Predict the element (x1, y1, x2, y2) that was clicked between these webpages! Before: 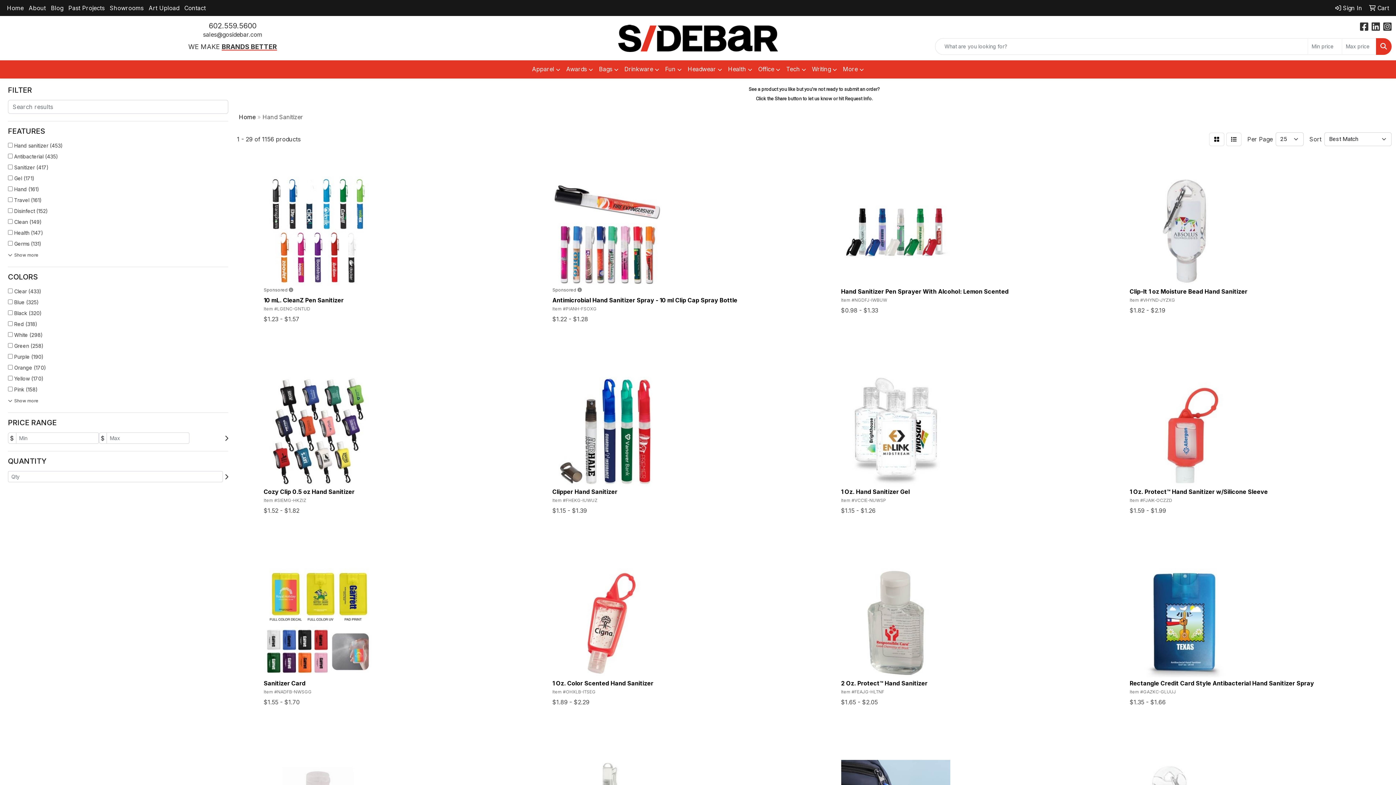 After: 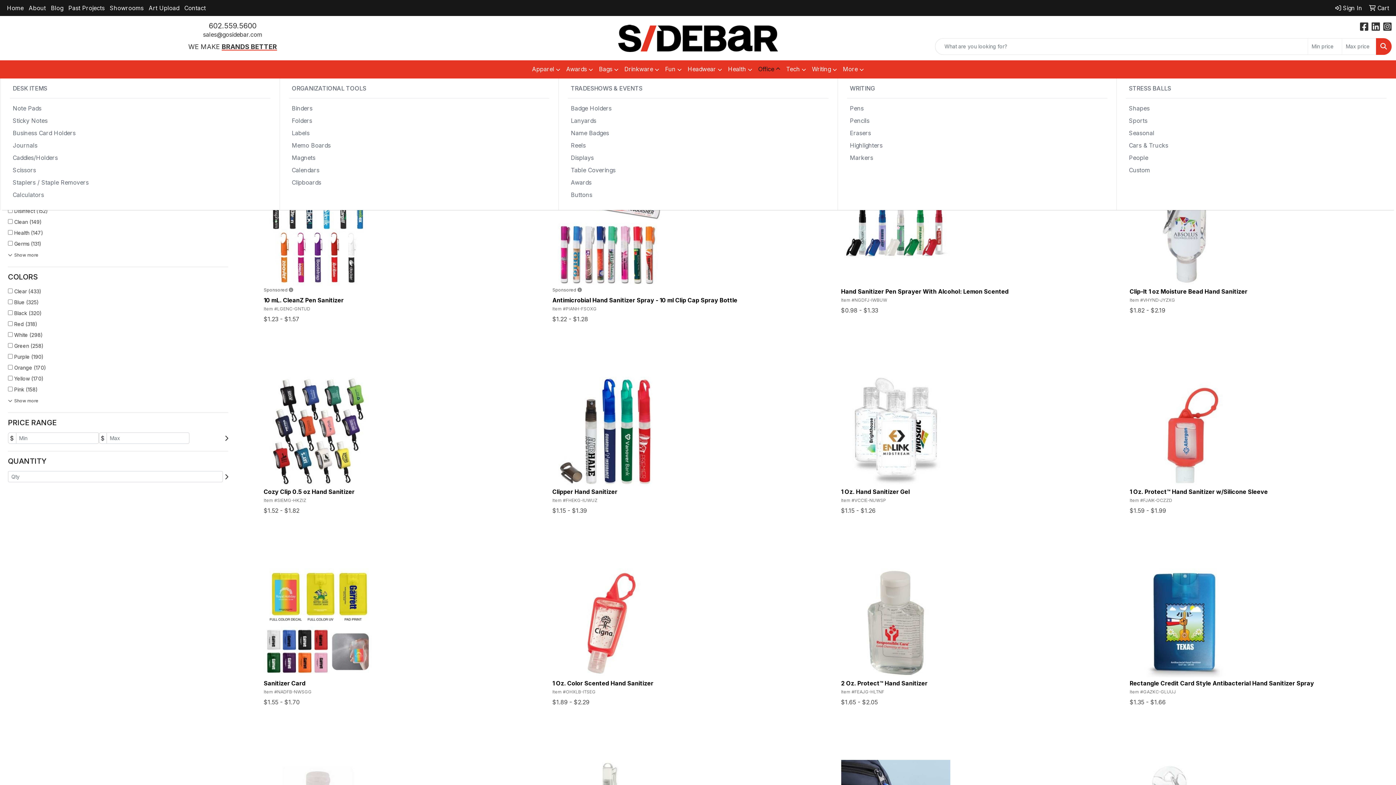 Action: label: Office bbox: (755, 60, 783, 78)